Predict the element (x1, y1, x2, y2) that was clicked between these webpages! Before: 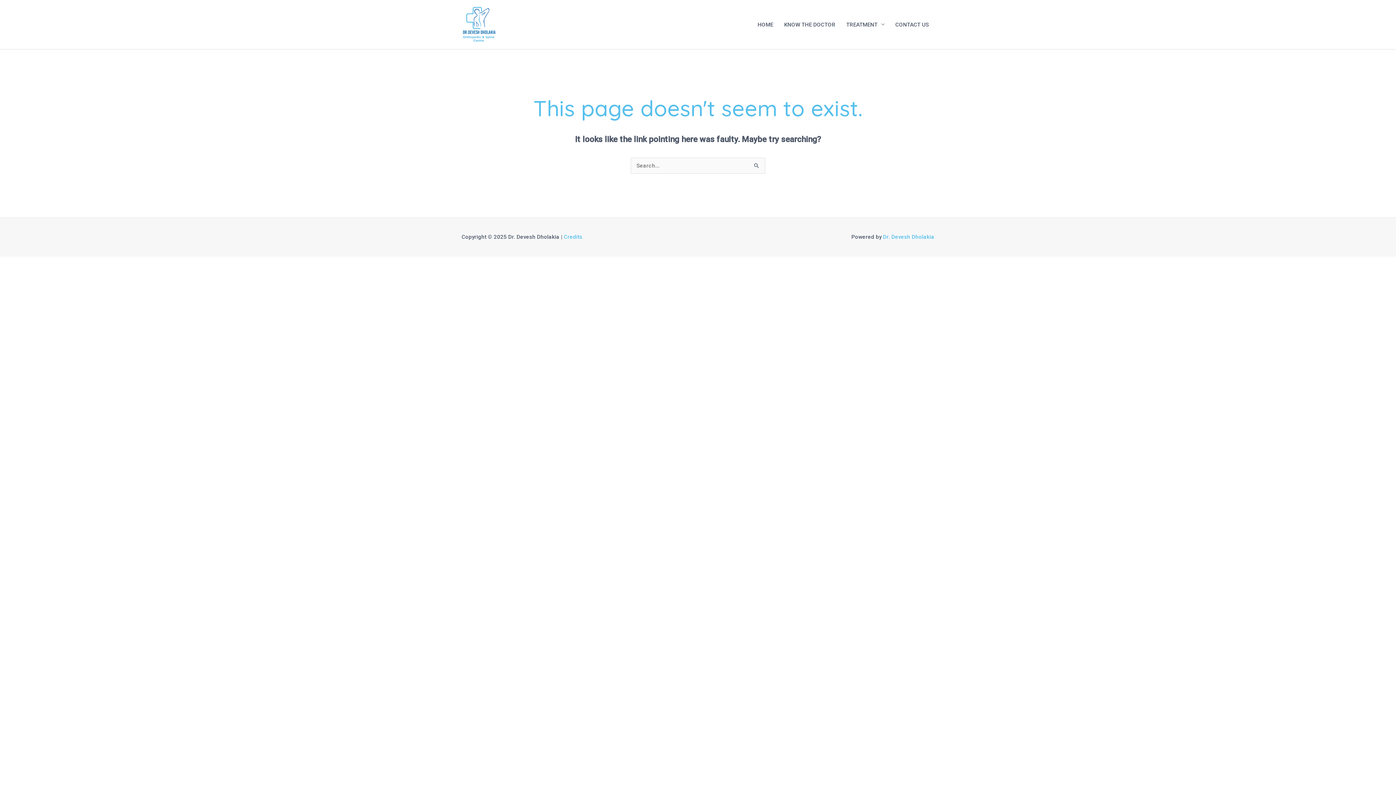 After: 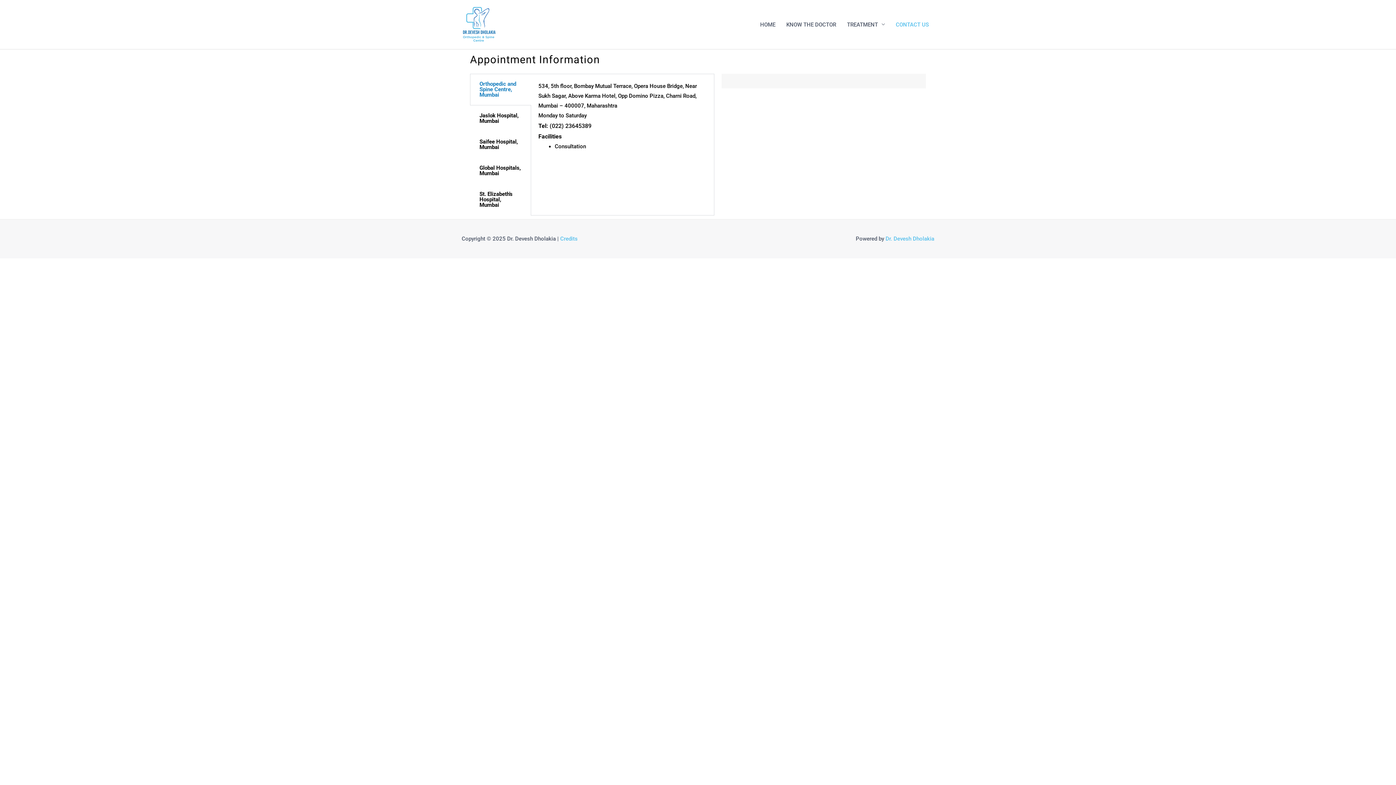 Action: label: CONTACT US bbox: (890, 13, 934, 35)